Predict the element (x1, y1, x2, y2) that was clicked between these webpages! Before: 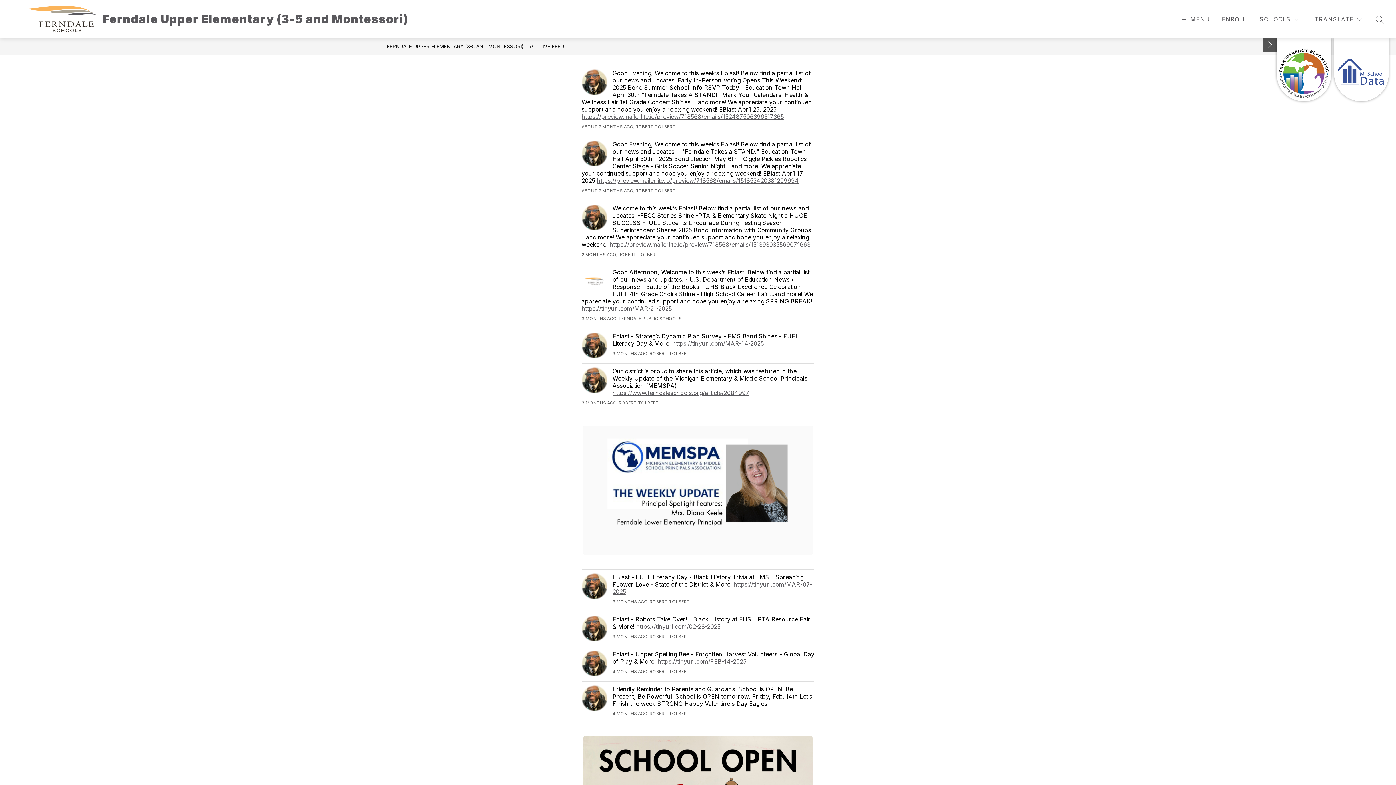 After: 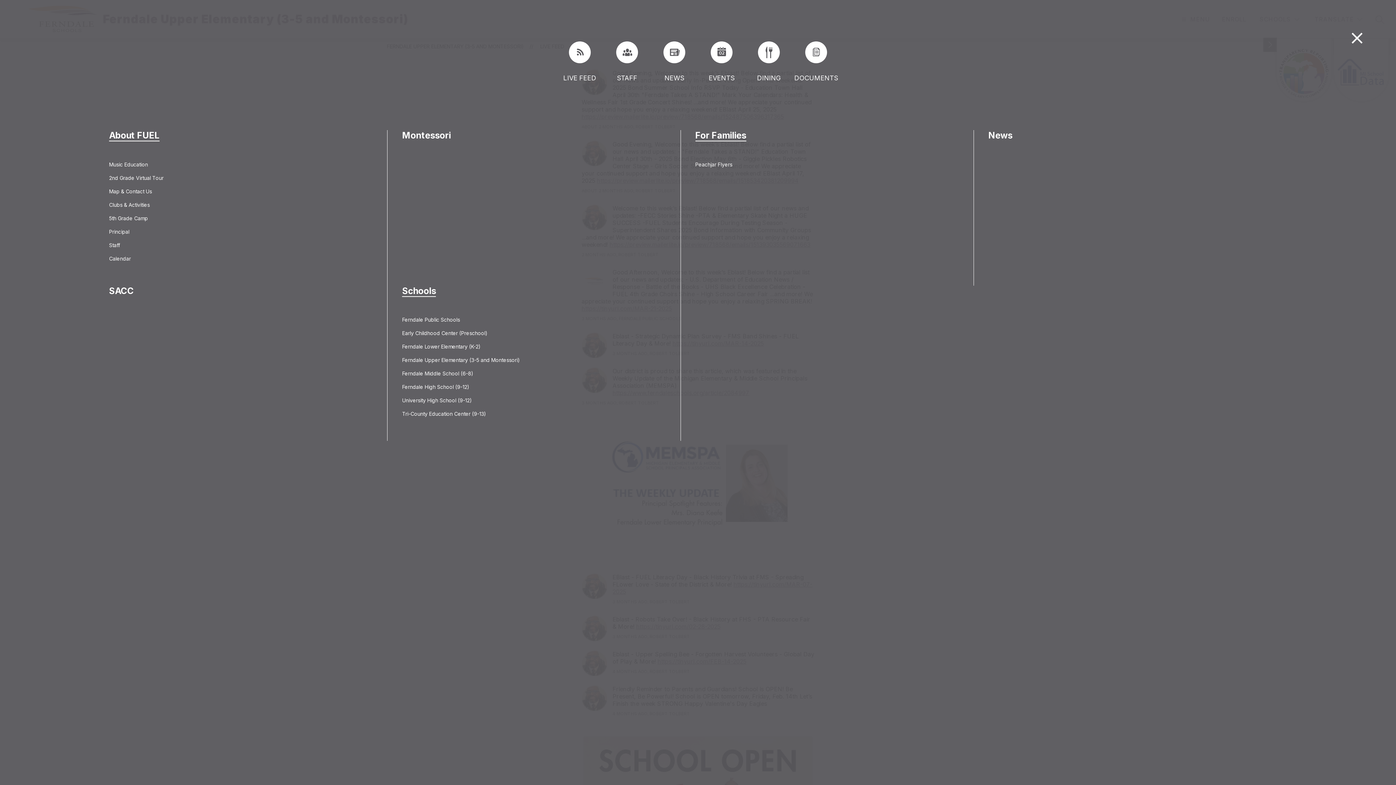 Action: label: MENU bbox: (1180, 14, 1210, 24)